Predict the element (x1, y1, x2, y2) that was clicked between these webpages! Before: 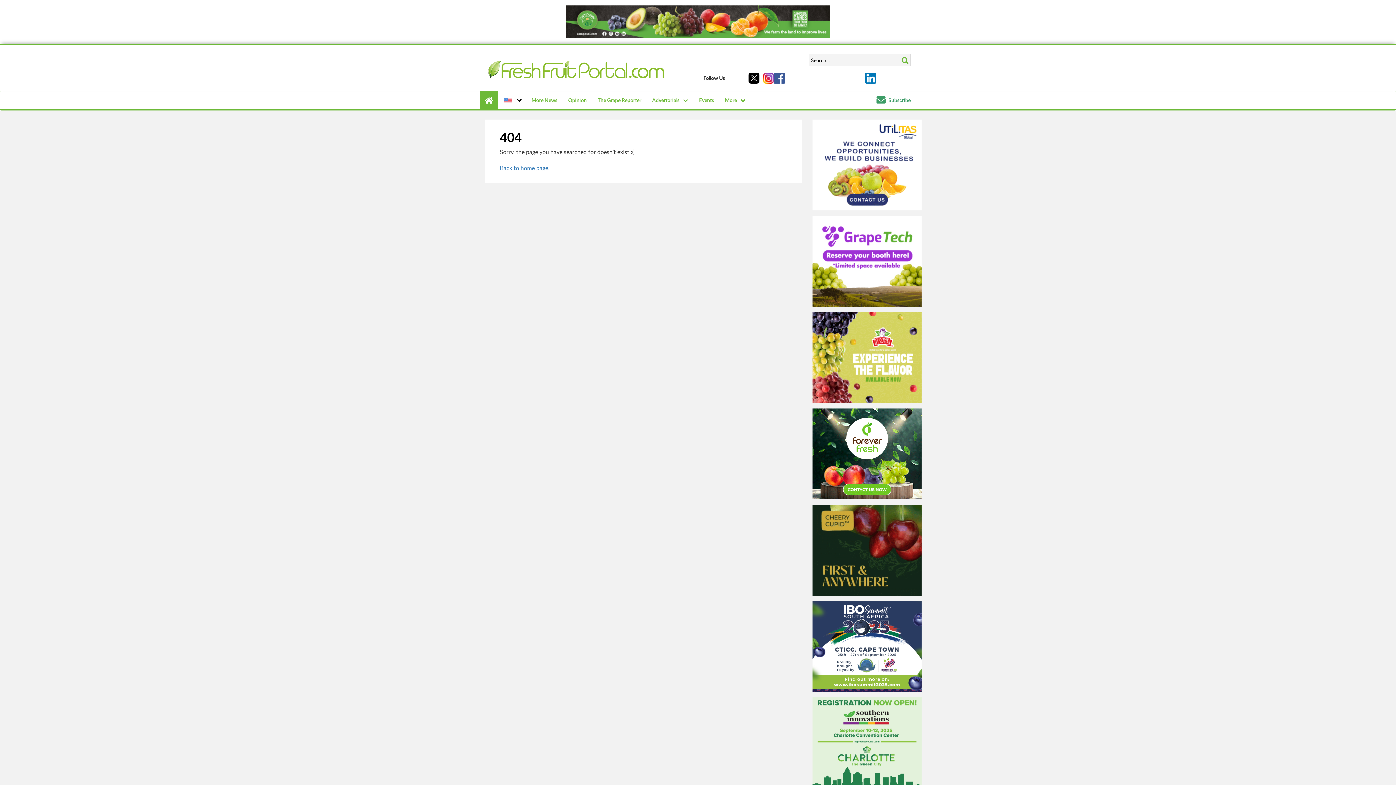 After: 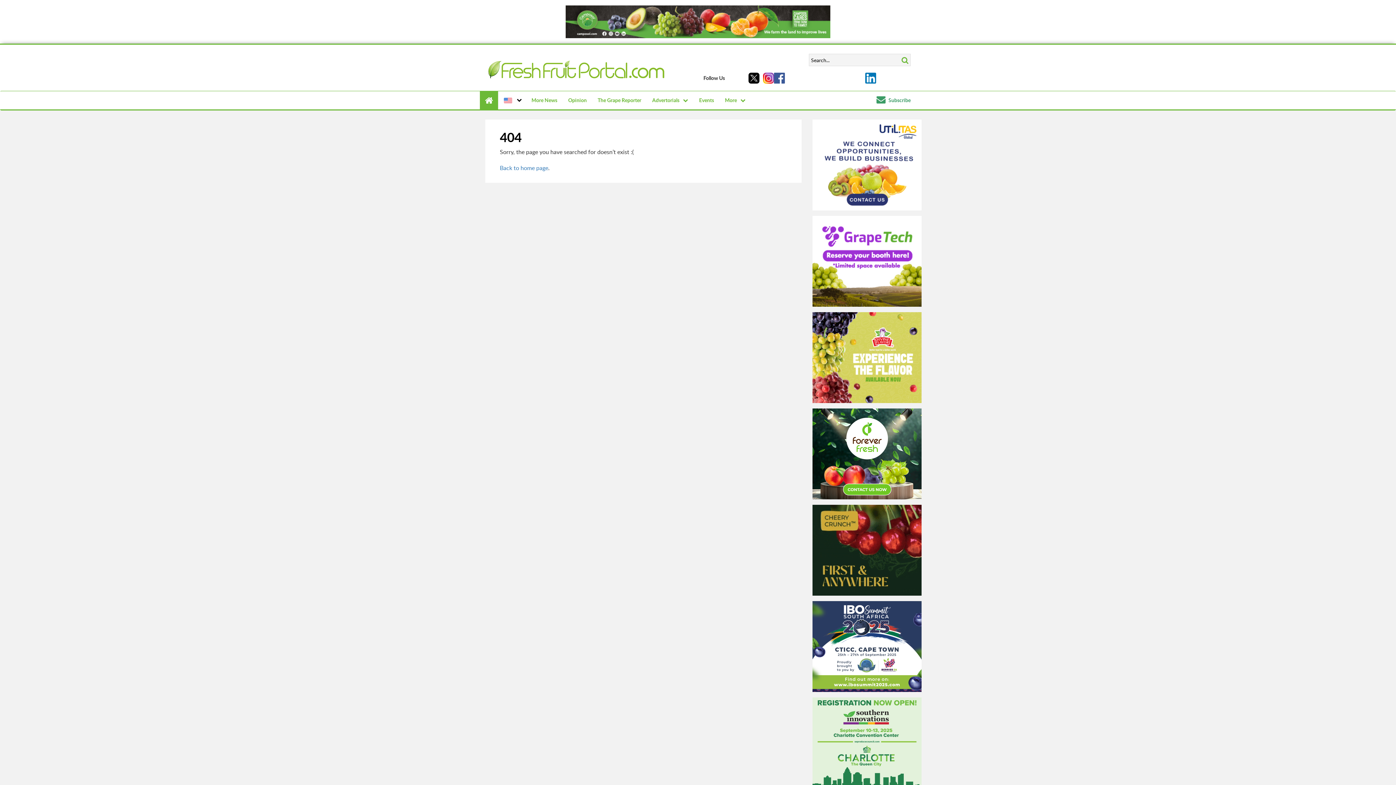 Action: bbox: (748, 72, 759, 83)